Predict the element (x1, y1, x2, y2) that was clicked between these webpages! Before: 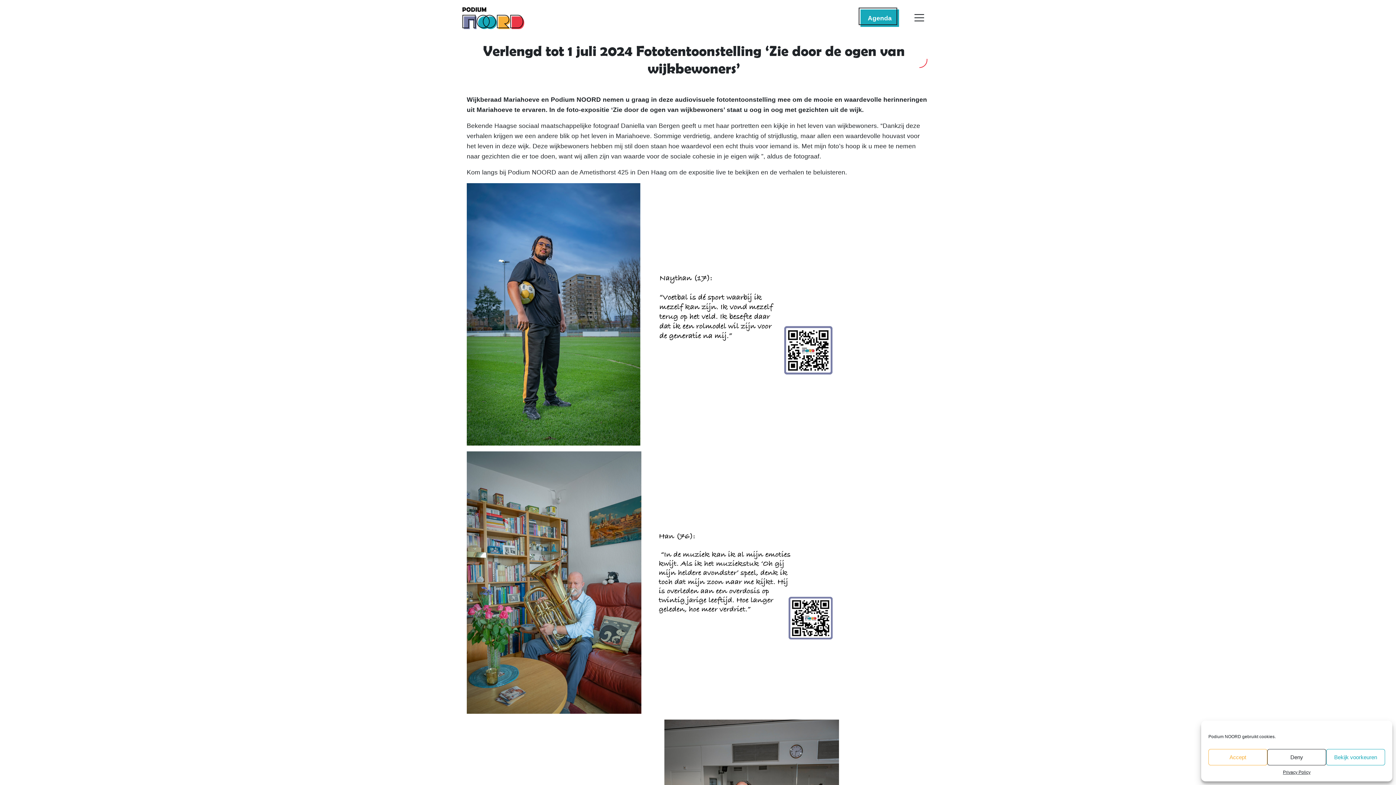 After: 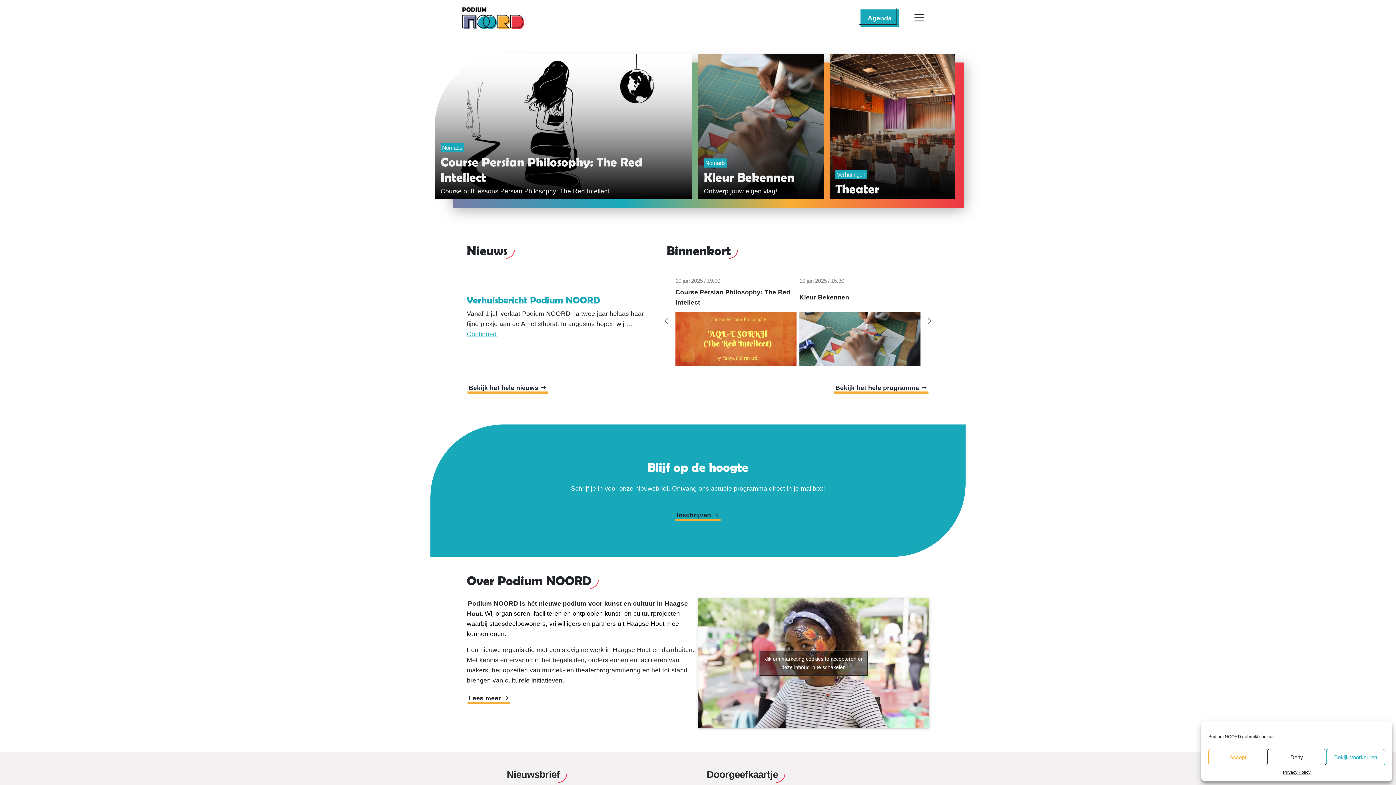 Action: bbox: (462, 7, 535, 29)